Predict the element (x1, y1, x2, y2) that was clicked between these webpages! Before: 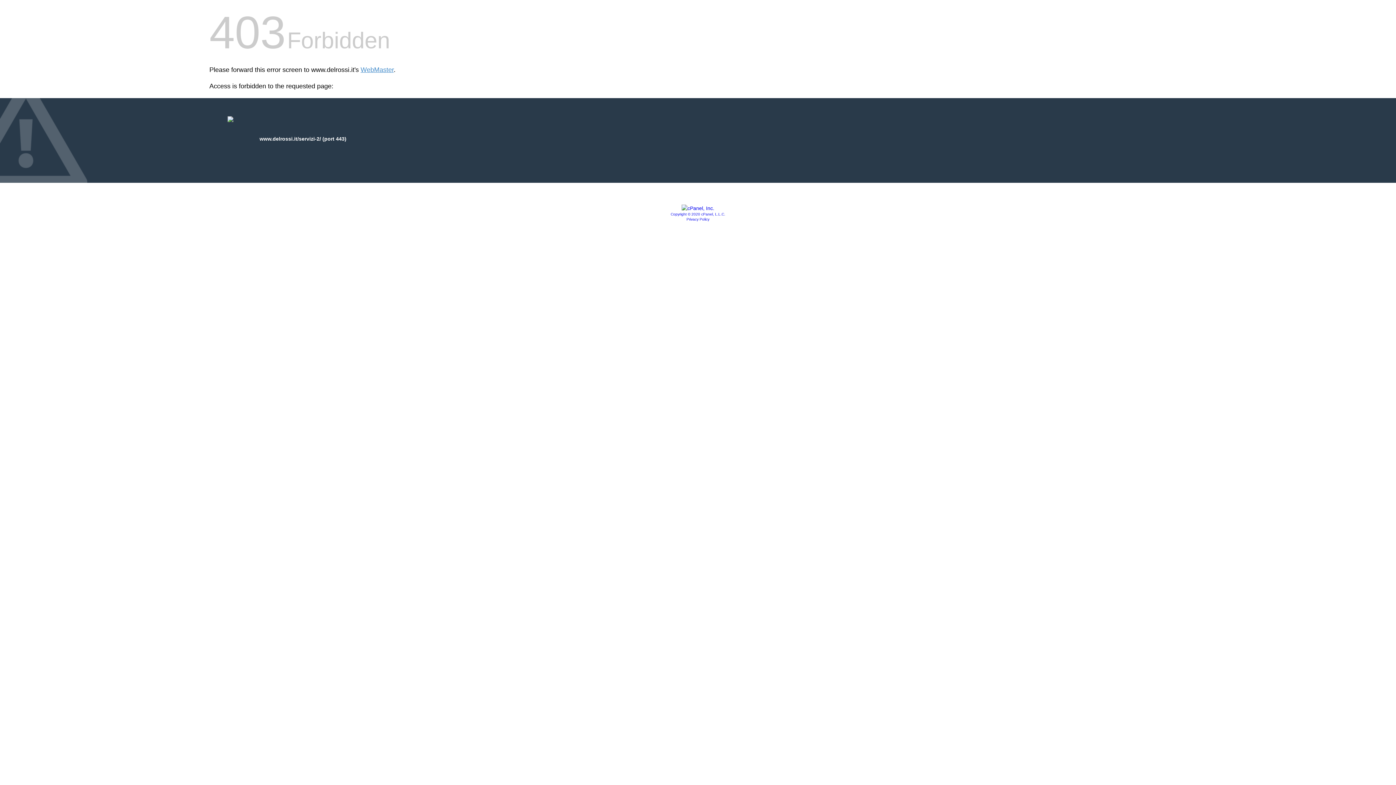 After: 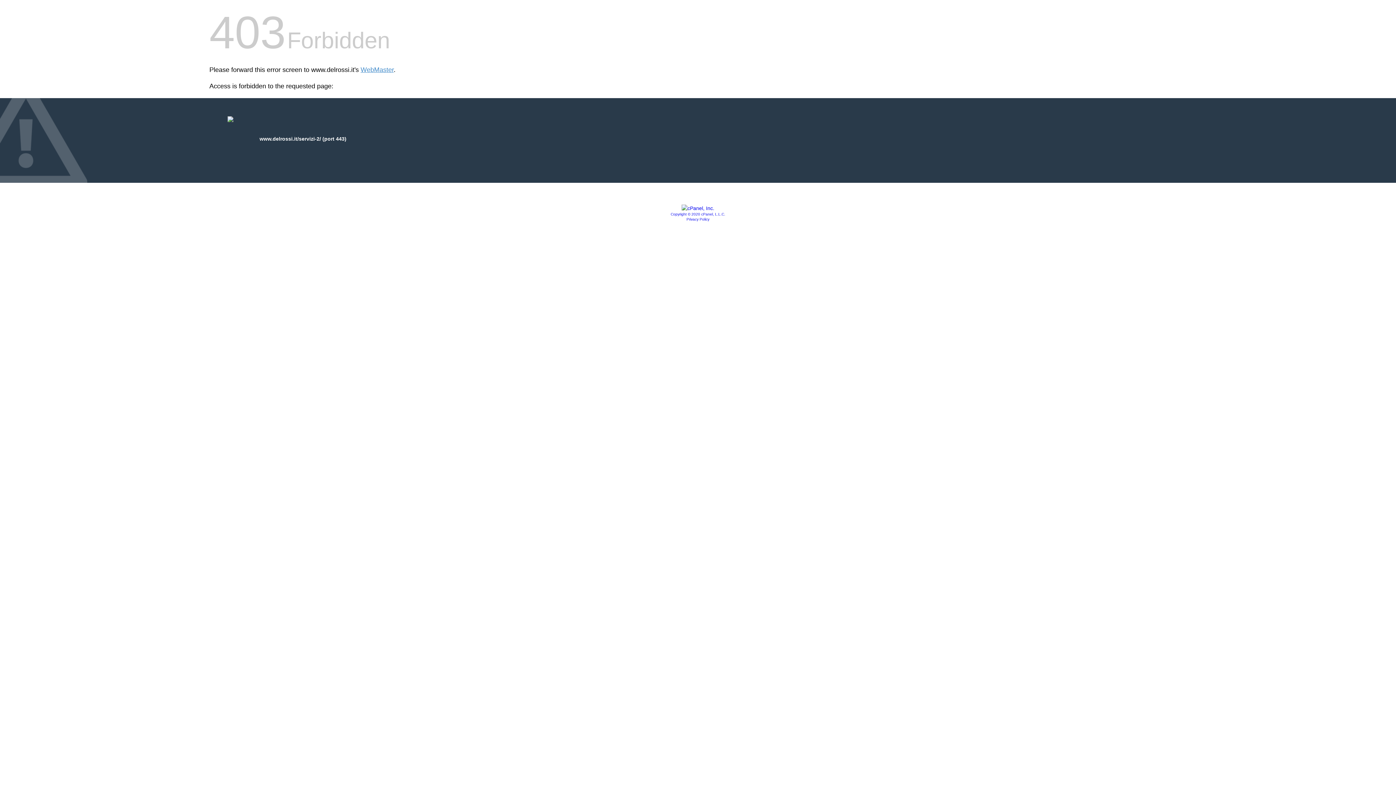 Action: label: Copyright © 2020 cPanel, L.L.C. bbox: (670, 212, 725, 216)